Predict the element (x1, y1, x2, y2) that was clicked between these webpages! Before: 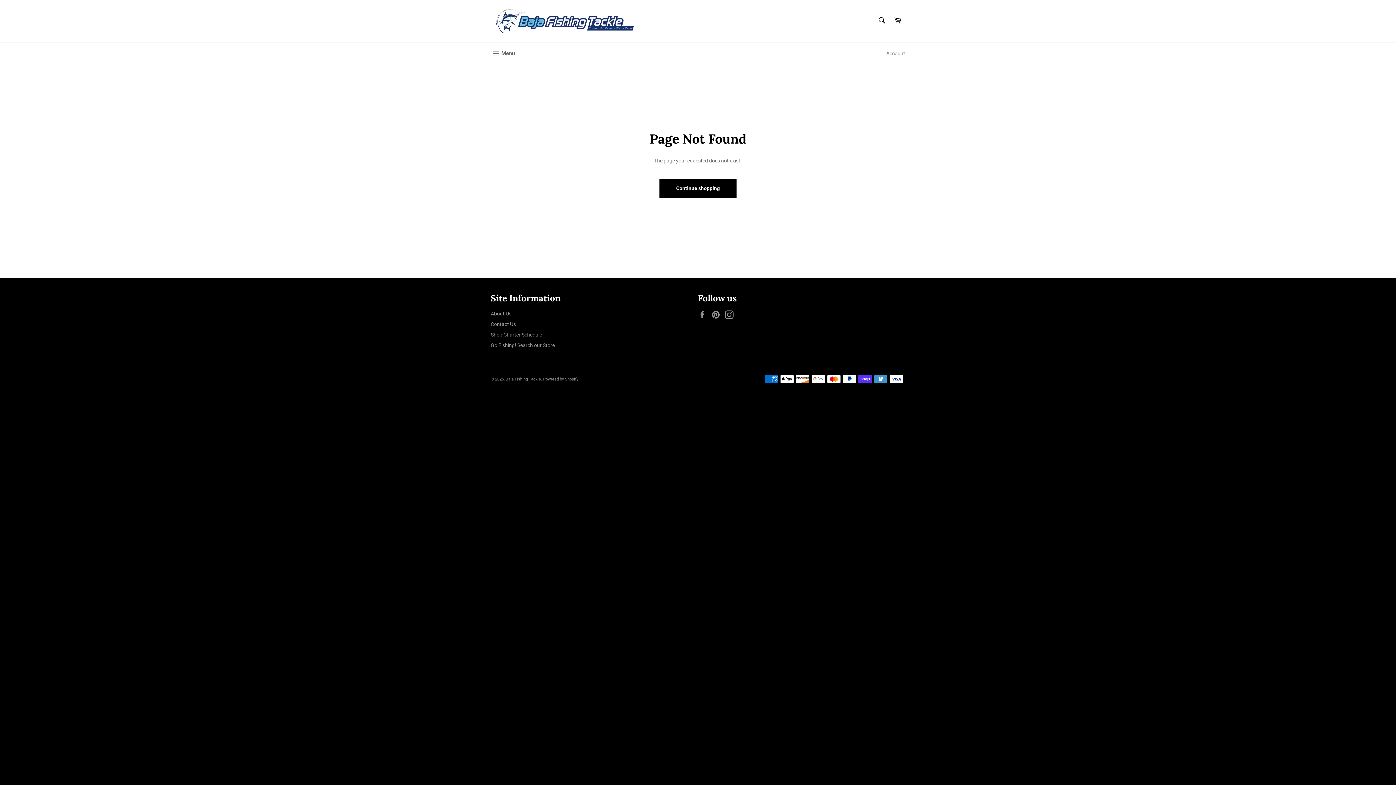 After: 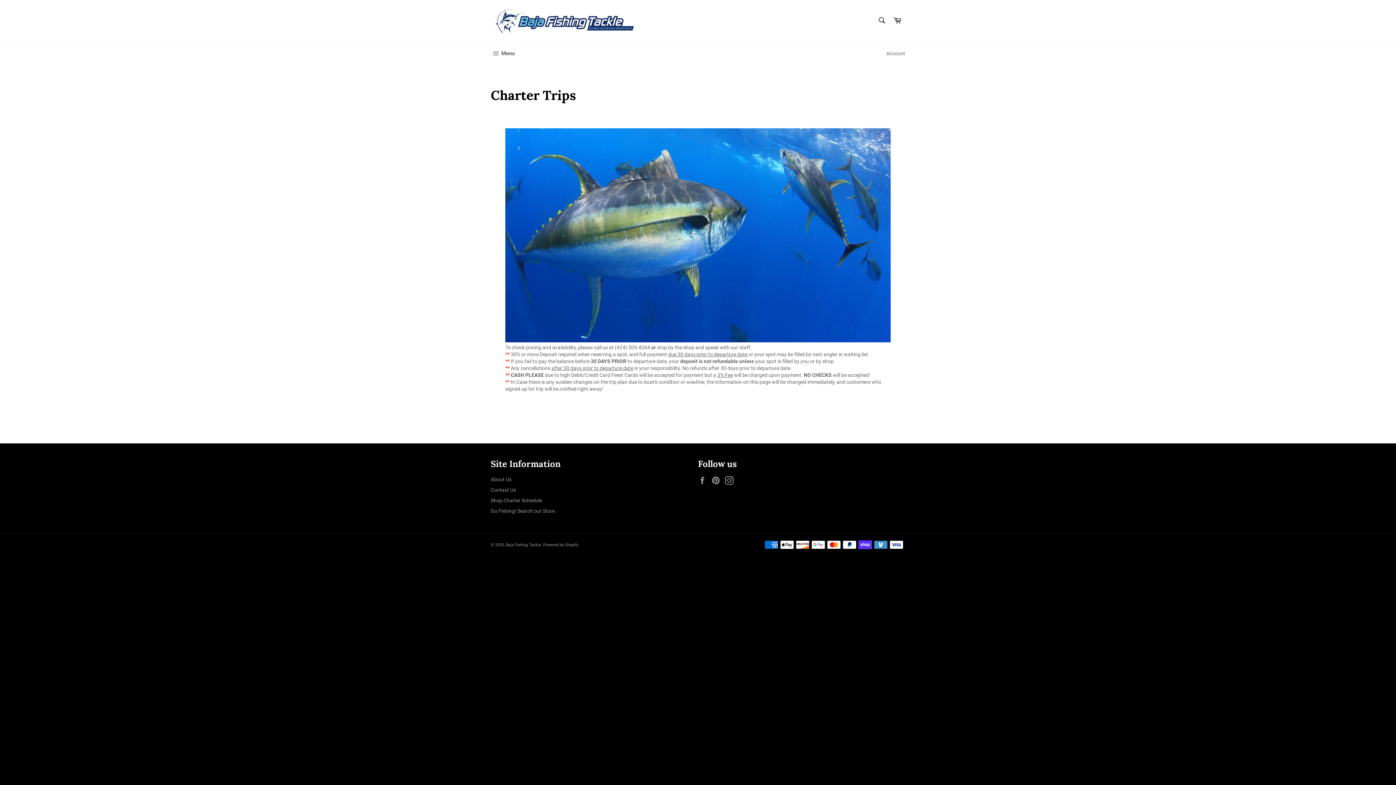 Action: bbox: (490, 331, 542, 337) label: Shop Charter Schedule